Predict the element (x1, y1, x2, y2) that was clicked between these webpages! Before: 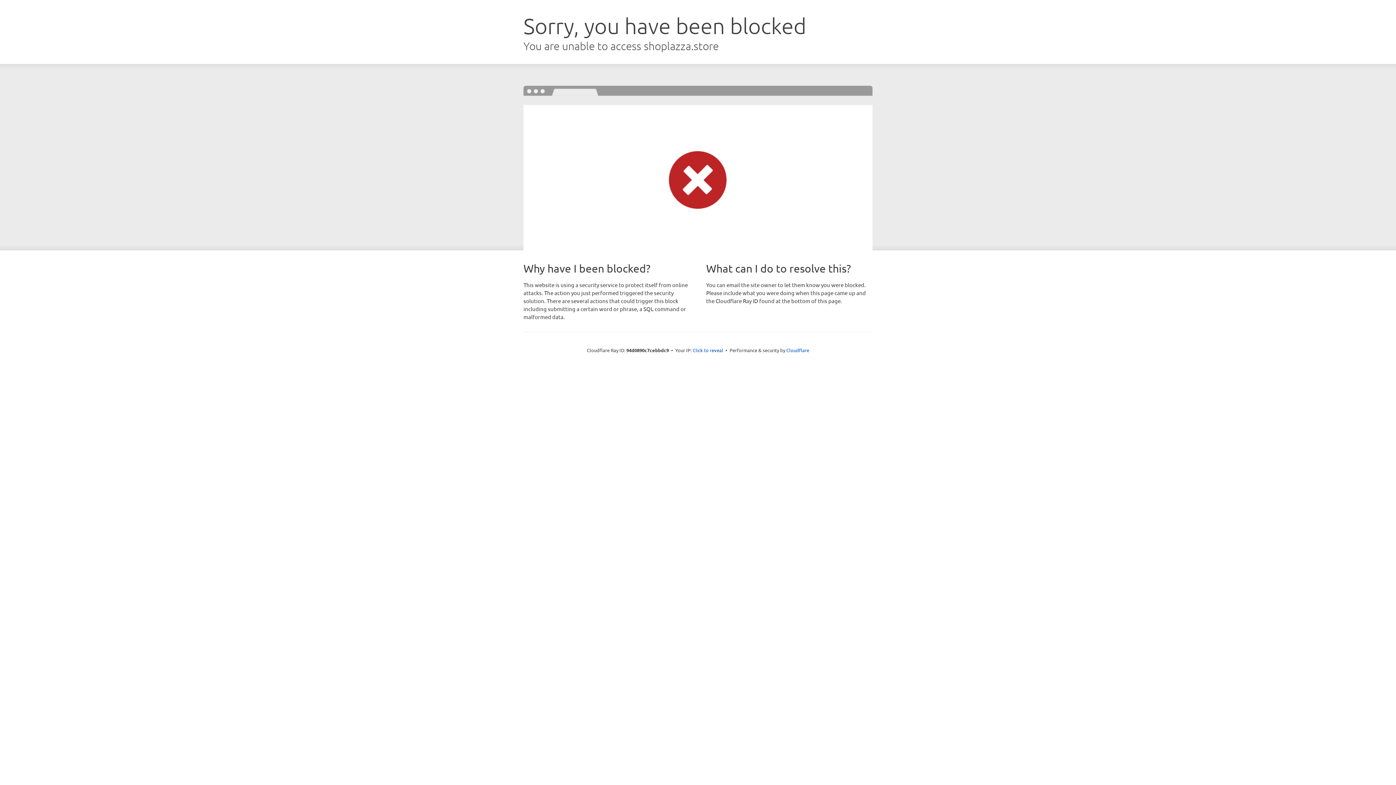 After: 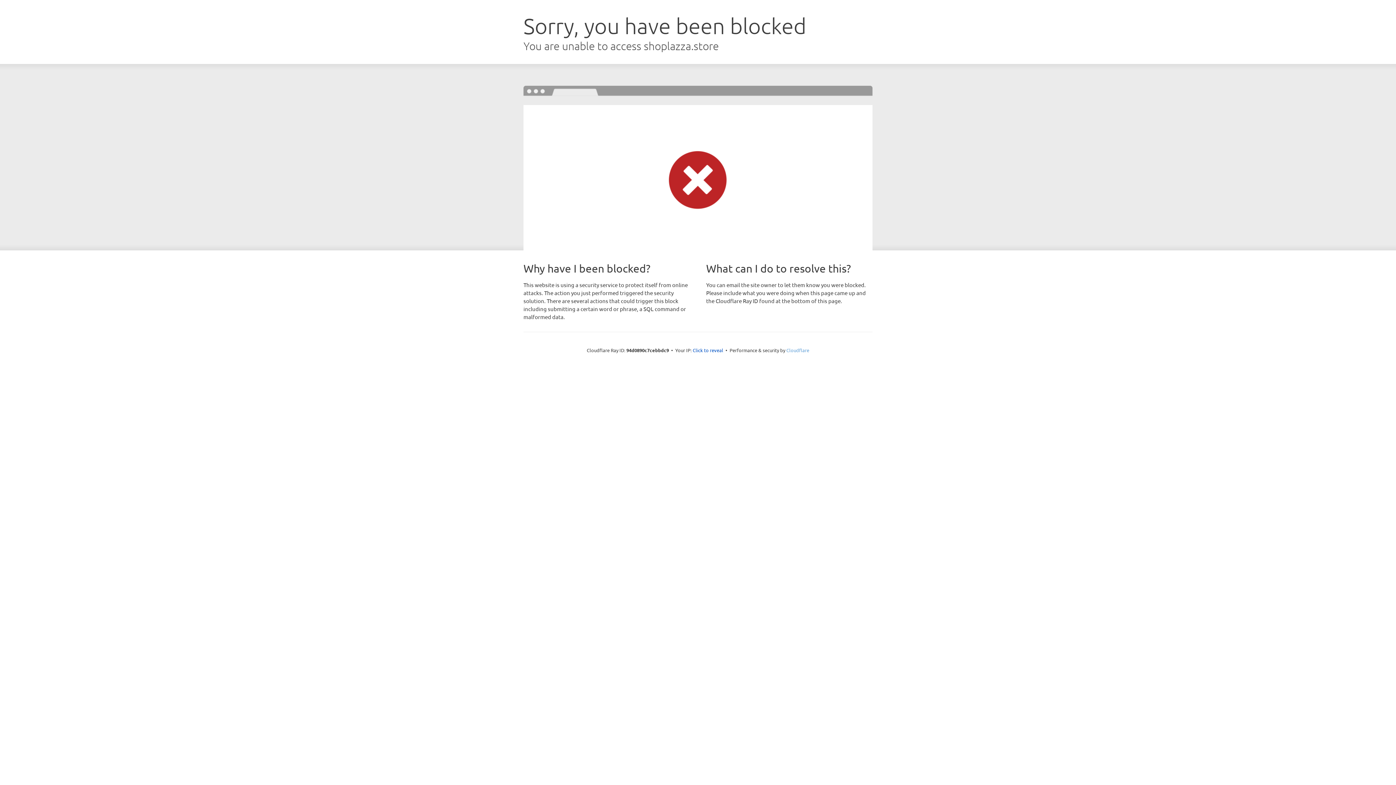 Action: label: Cloudflare bbox: (786, 347, 809, 353)